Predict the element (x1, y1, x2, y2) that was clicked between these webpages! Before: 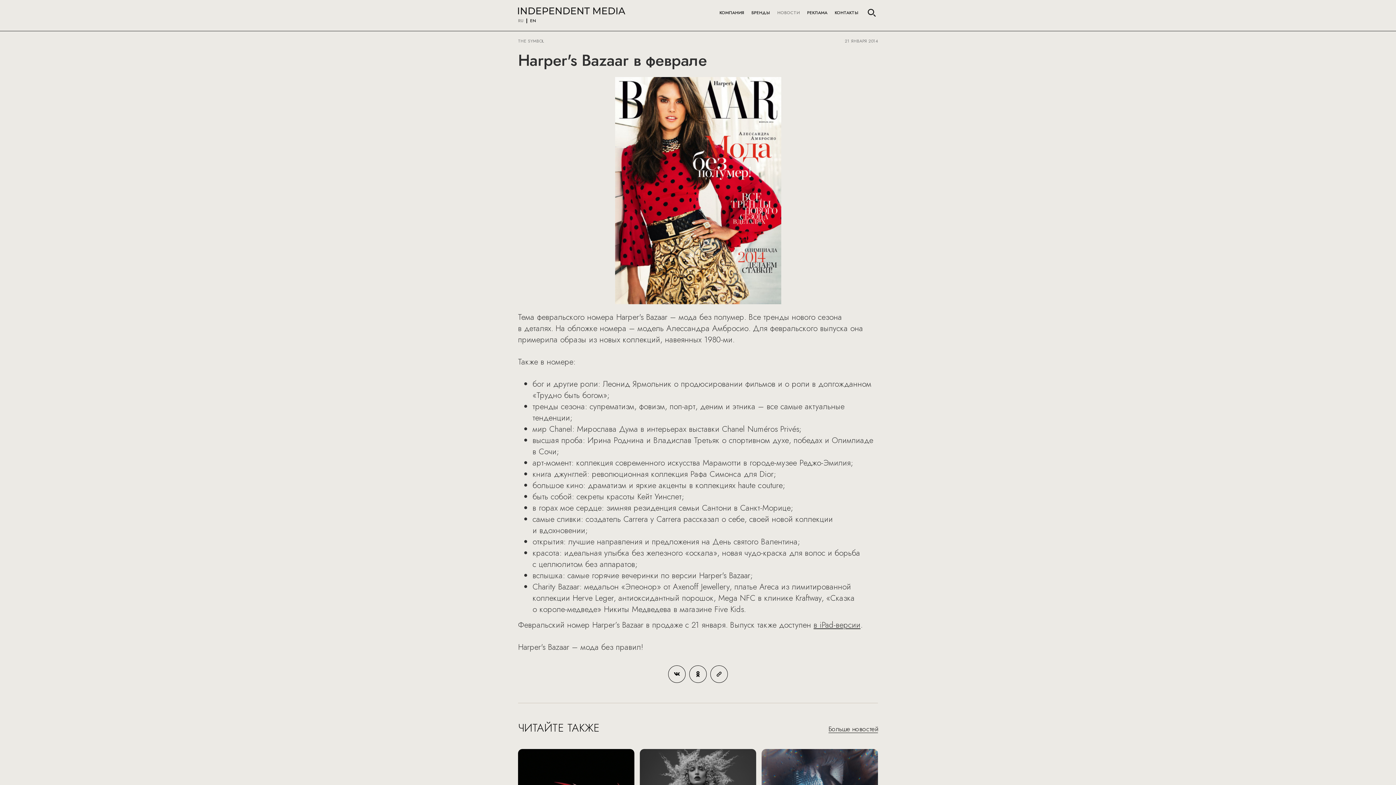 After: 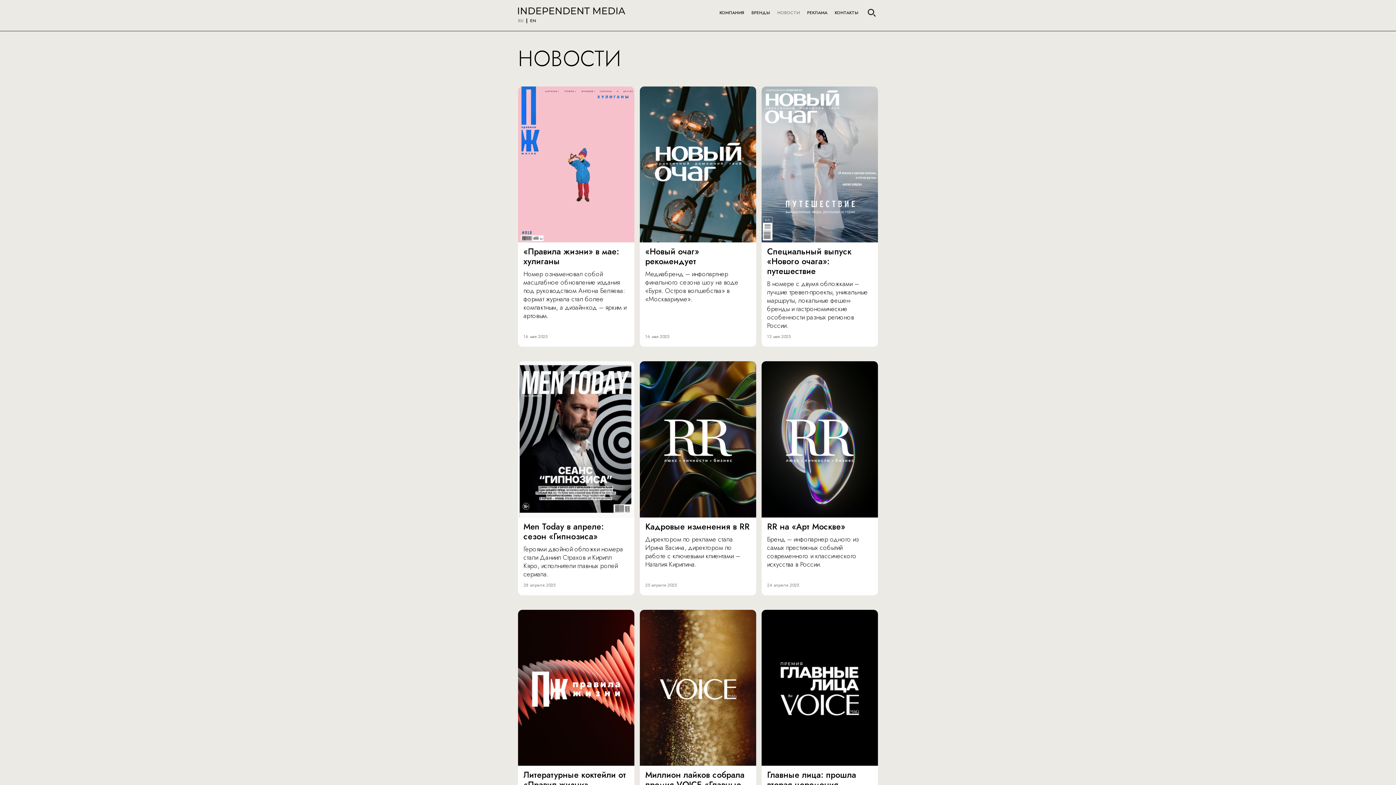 Action: label: НОВОСТИ bbox: (777, 6, 800, 18)